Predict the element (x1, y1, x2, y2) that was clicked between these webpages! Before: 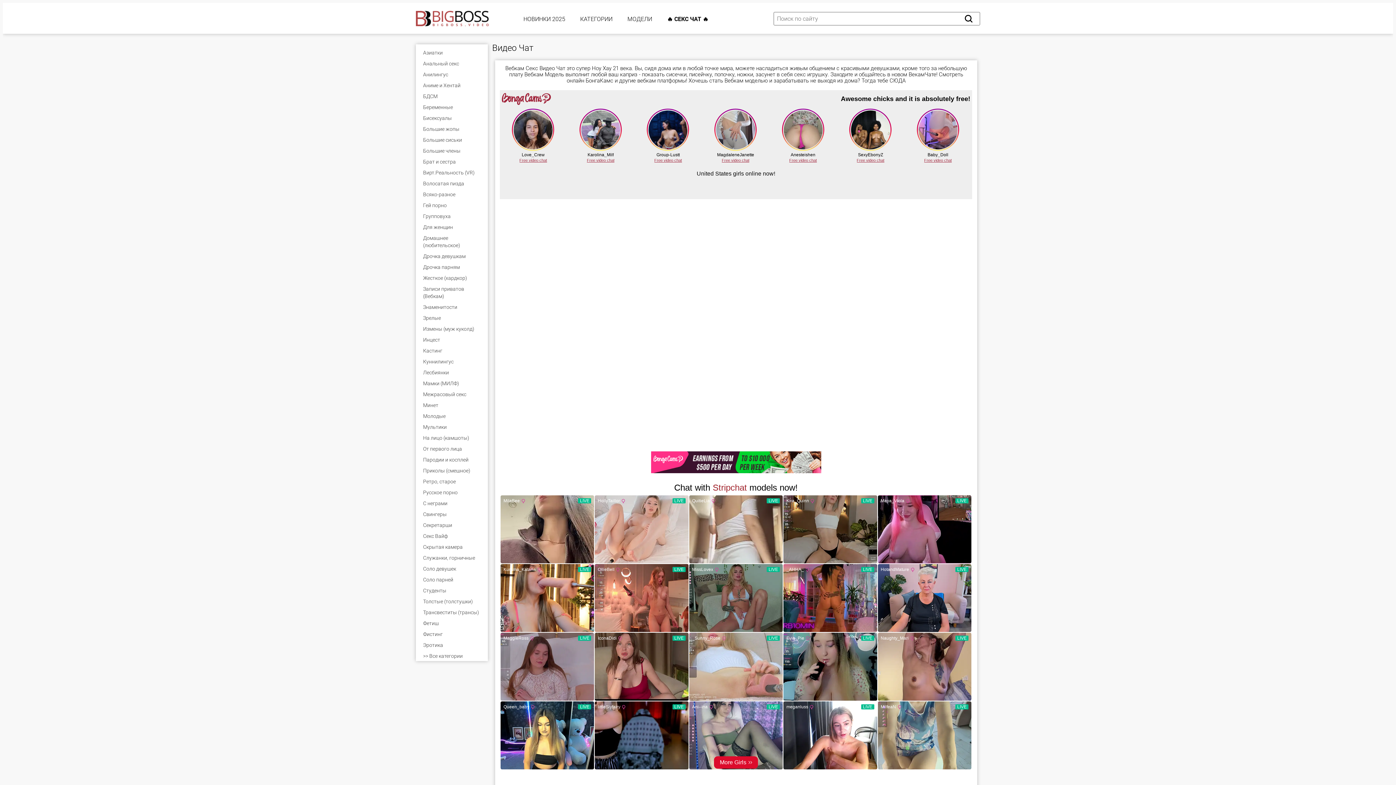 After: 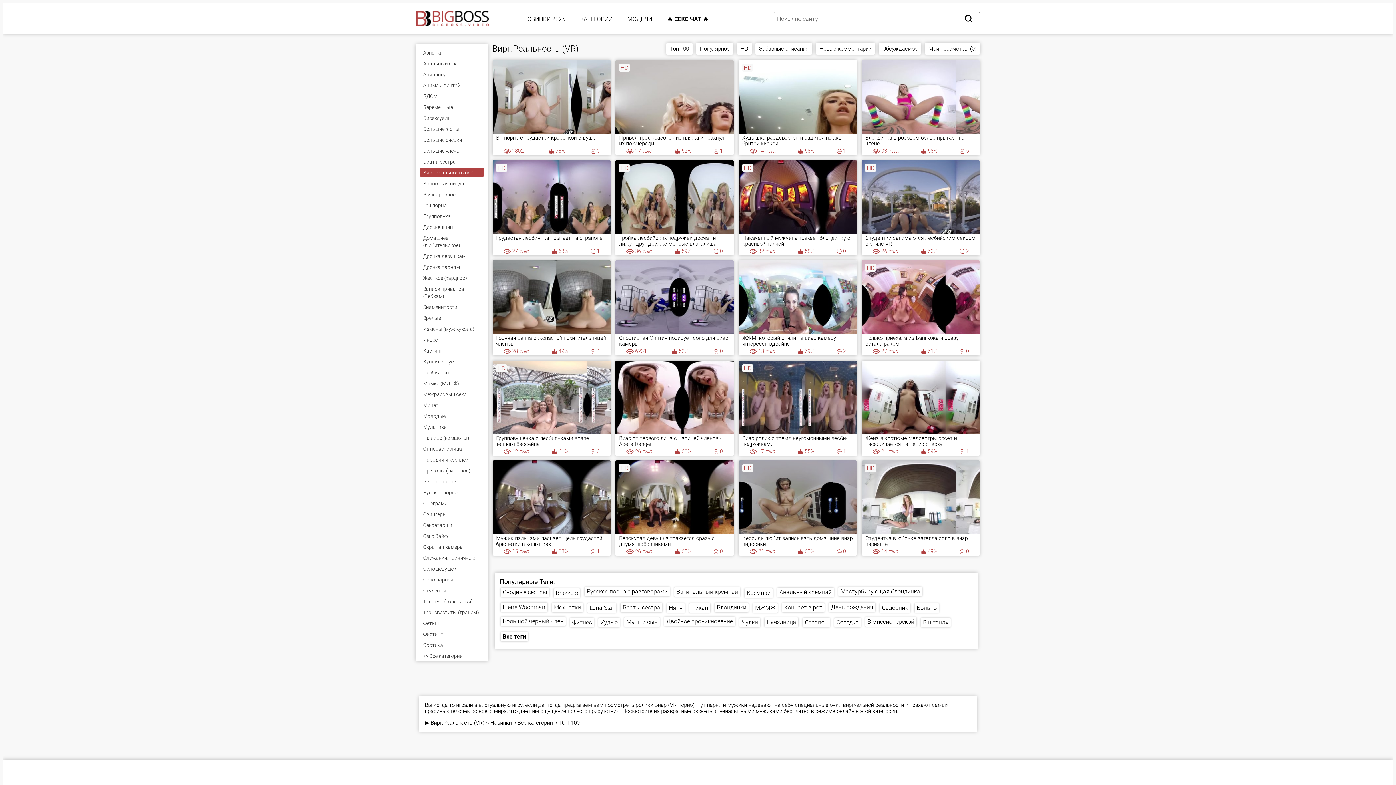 Action: bbox: (419, 168, 484, 176) label: Вирт.Реальность (VR)